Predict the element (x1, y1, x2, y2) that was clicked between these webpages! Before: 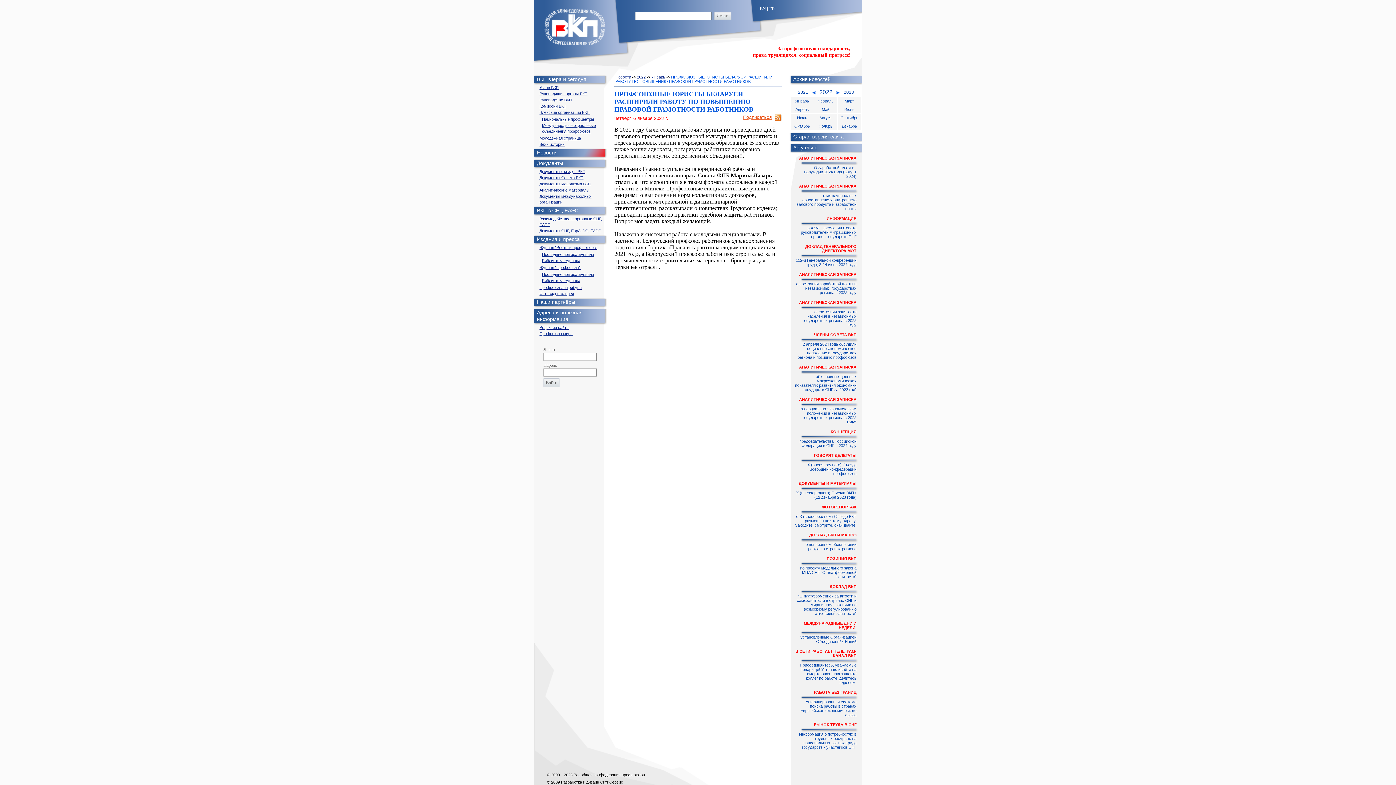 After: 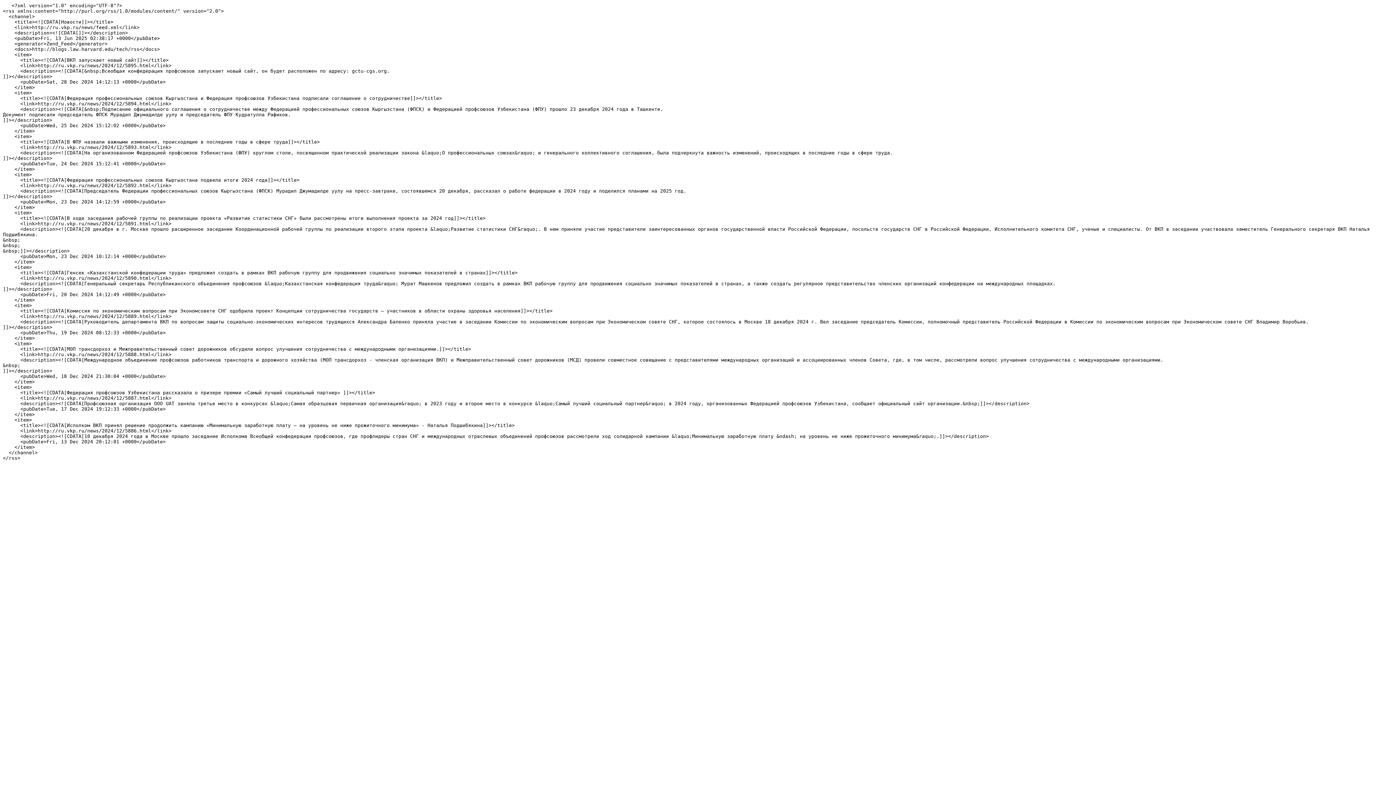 Action: bbox: (743, 114, 781, 120) label: Подписаться